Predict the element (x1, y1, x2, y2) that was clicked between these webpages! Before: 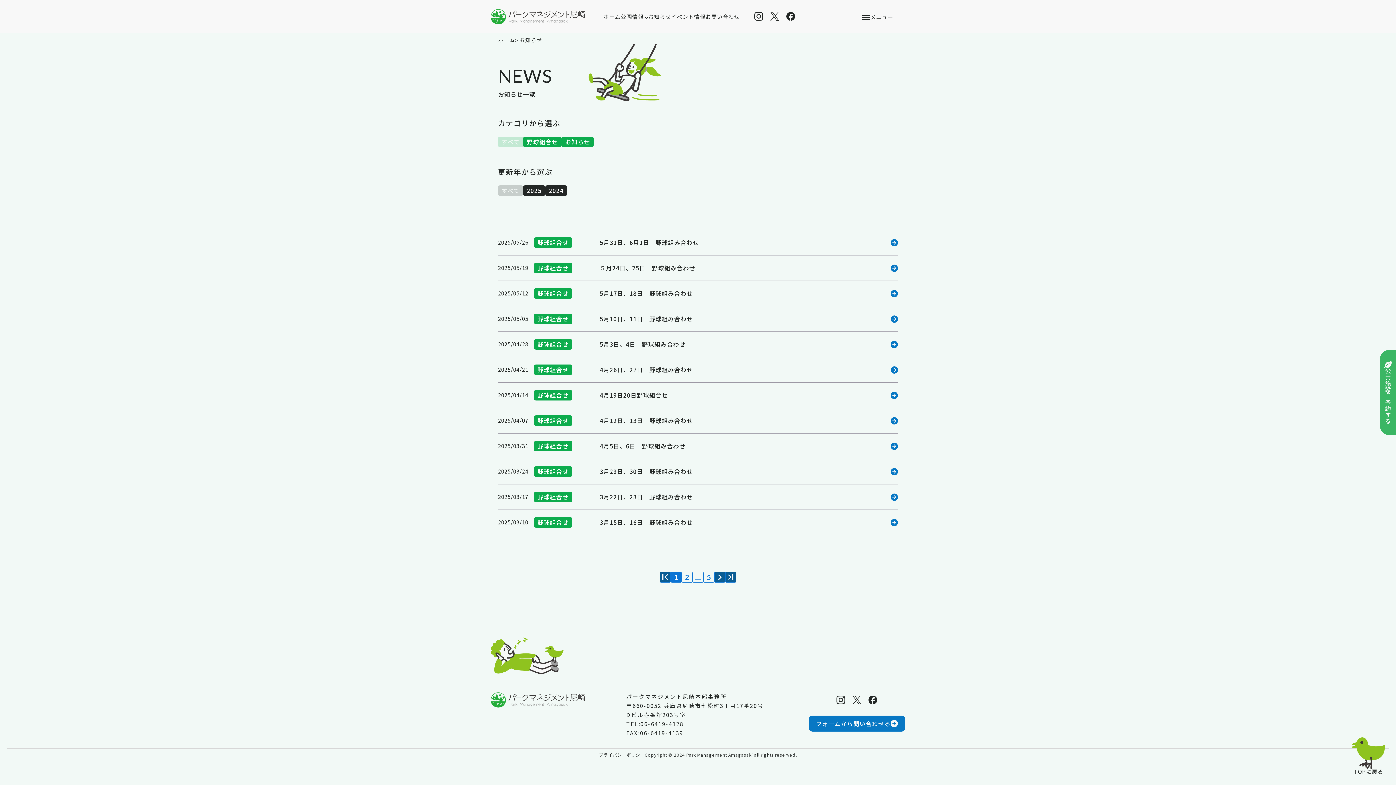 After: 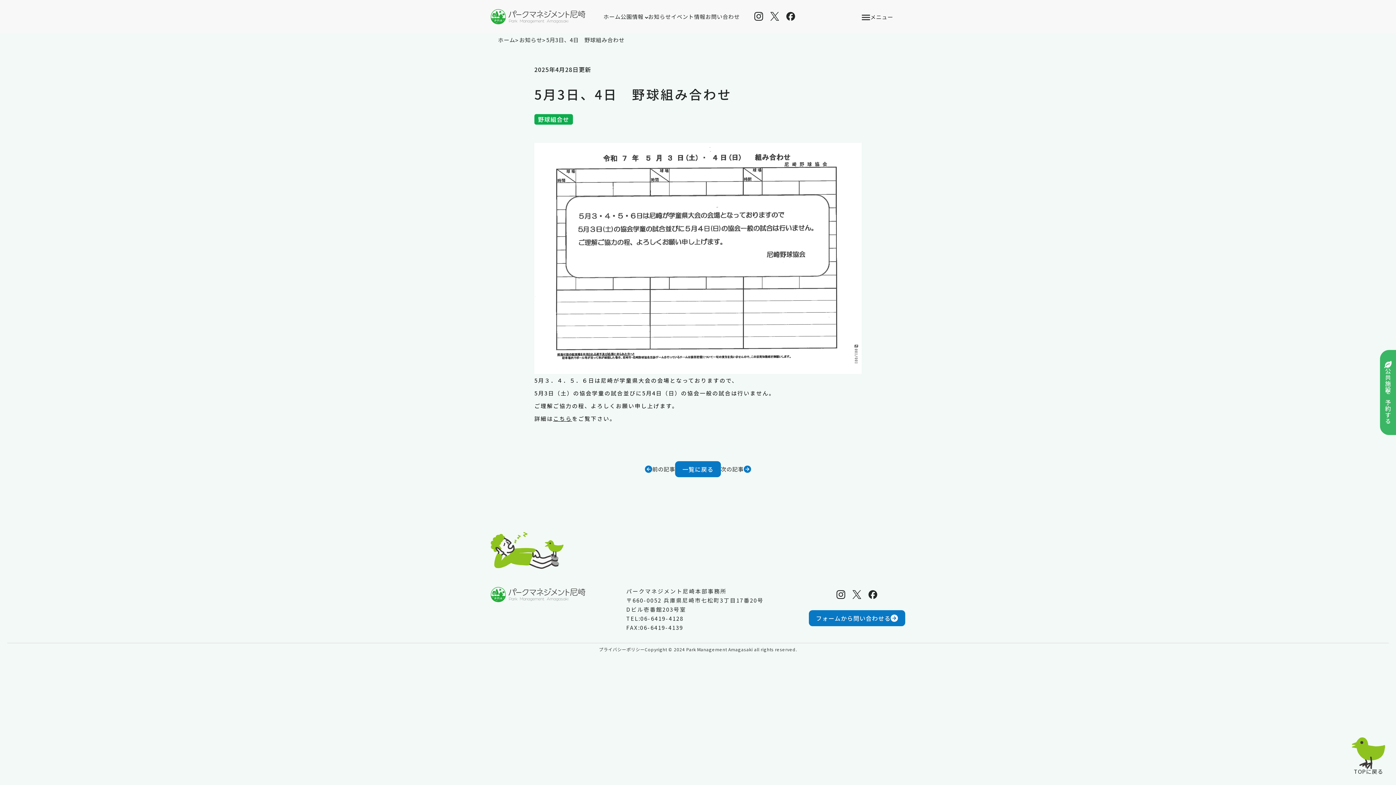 Action: bbox: (498, 332, 898, 357) label: 2025/04/28

野球組合せ

5月3日、4日　野球組み合わせ